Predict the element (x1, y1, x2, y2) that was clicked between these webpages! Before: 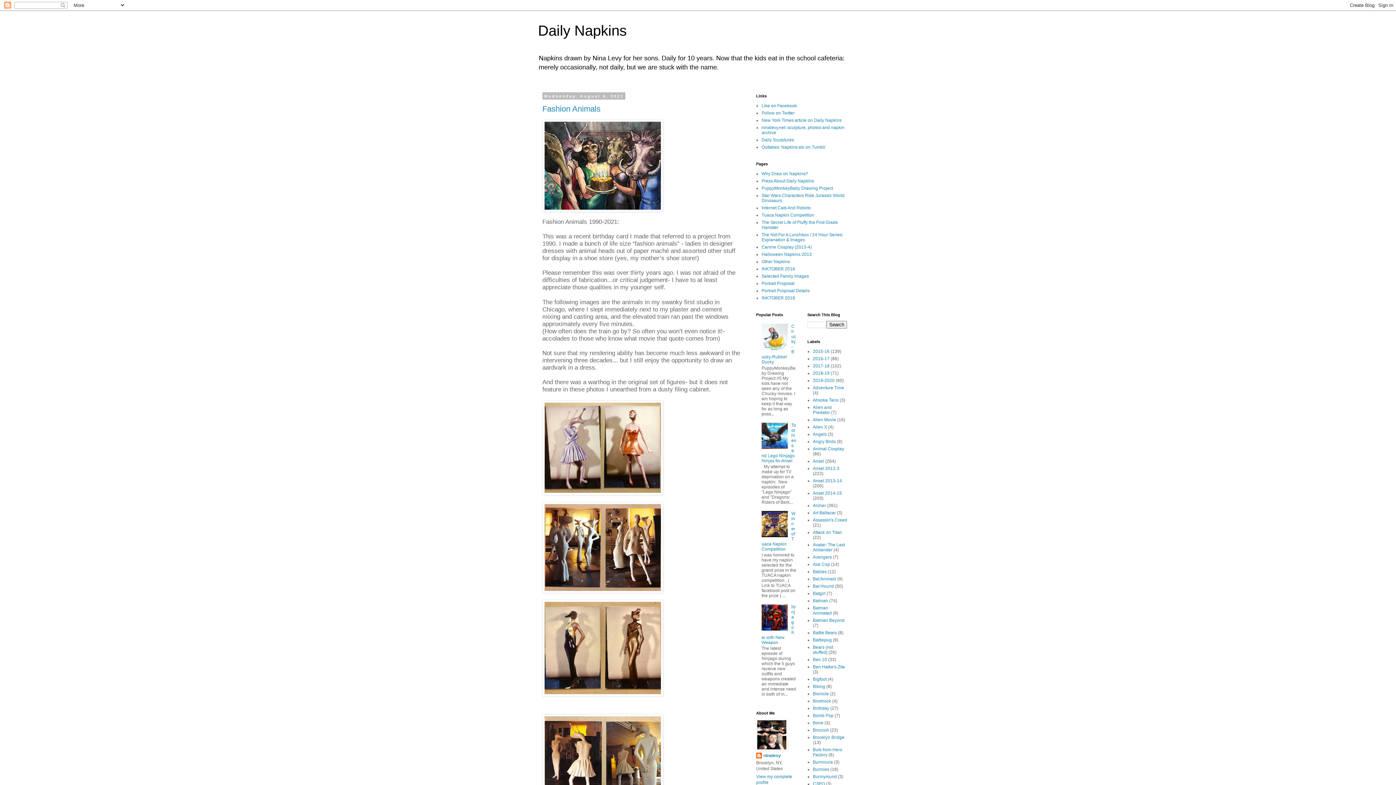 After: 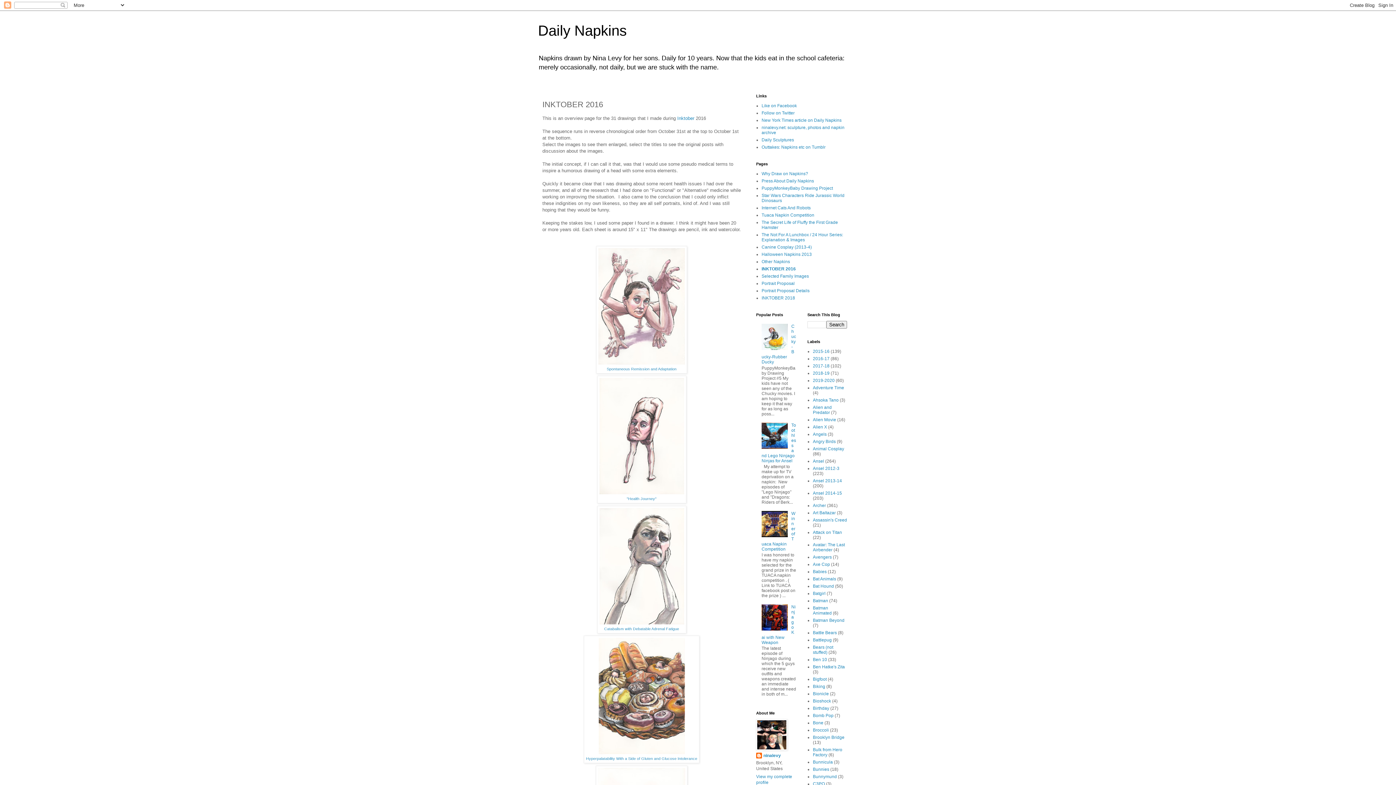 Action: label: INKTOBER 2016 bbox: (761, 266, 795, 271)